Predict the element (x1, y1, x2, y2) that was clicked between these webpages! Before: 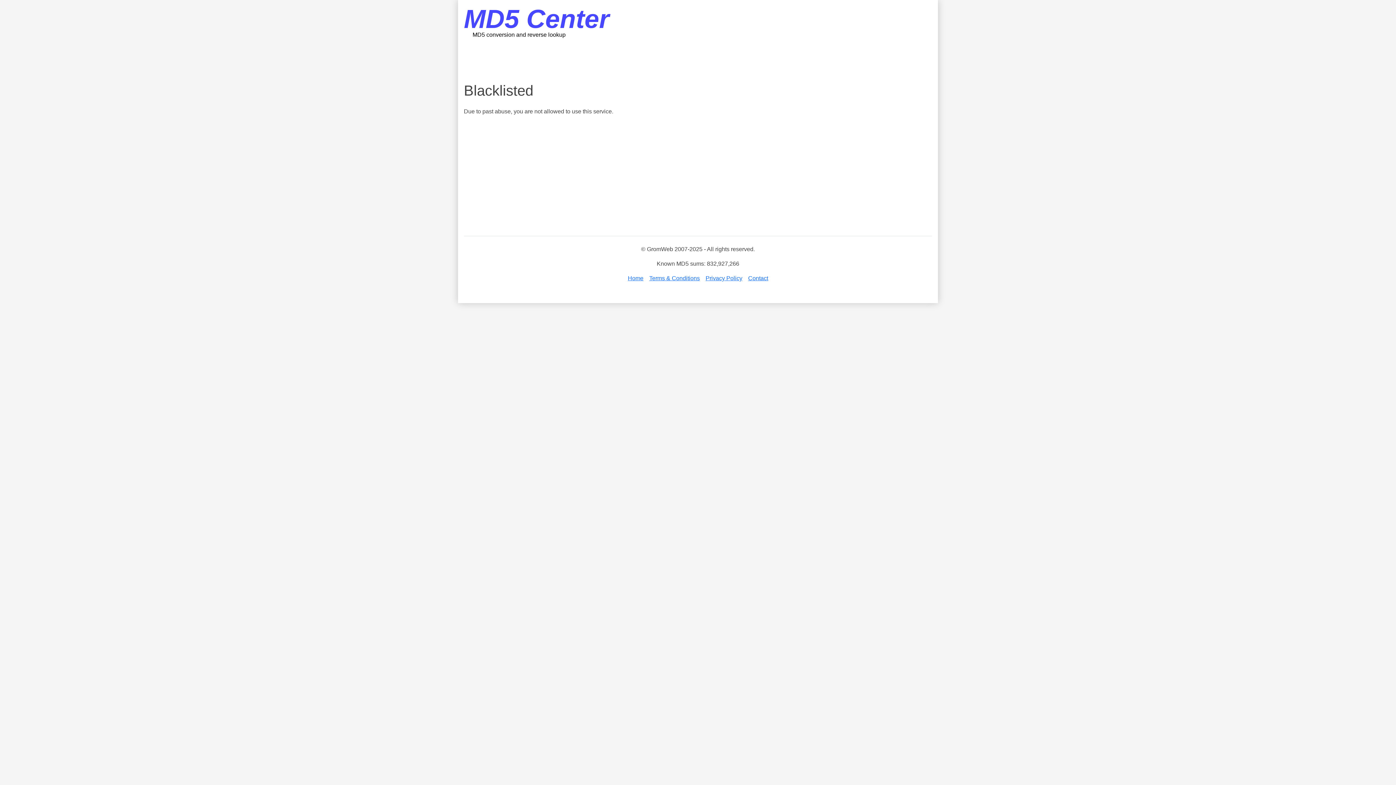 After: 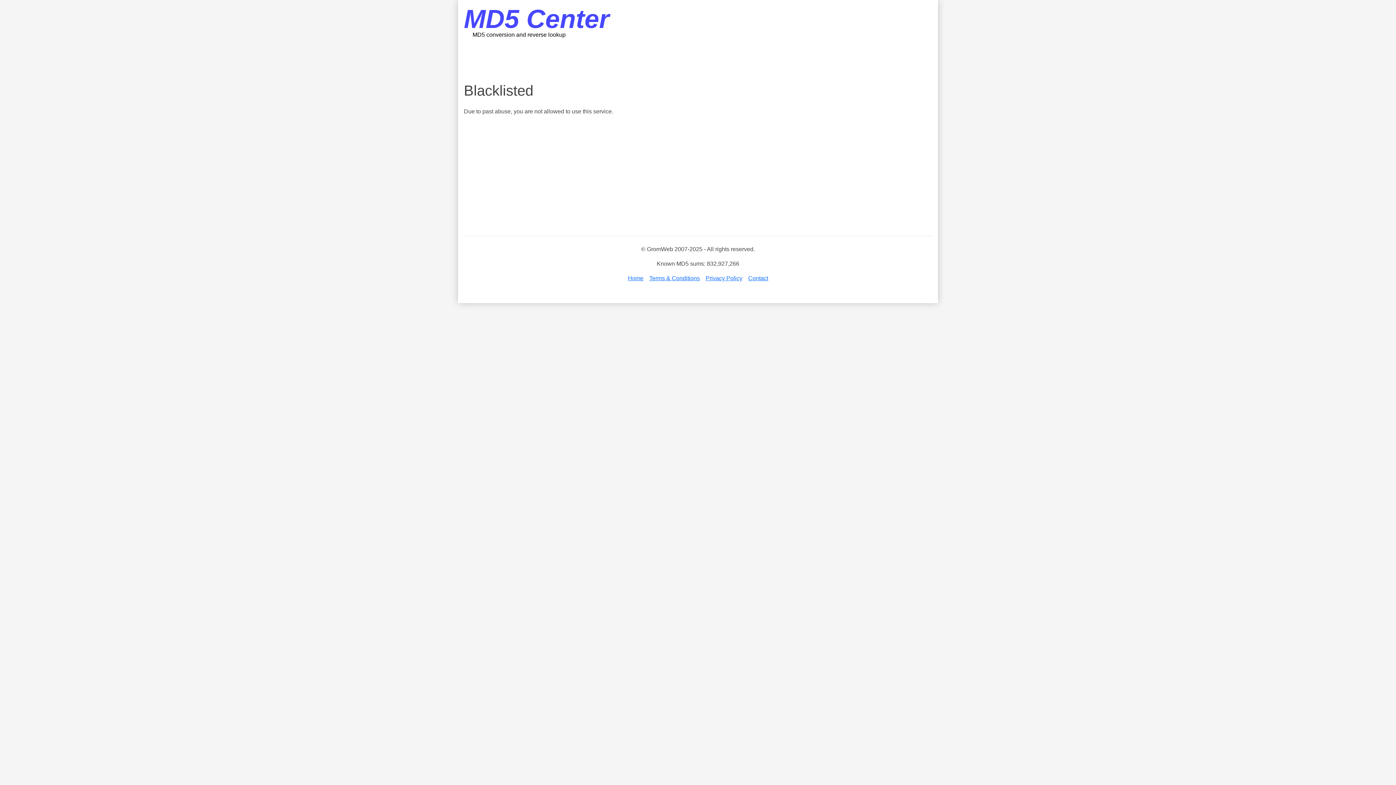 Action: label: Home bbox: (628, 275, 643, 281)